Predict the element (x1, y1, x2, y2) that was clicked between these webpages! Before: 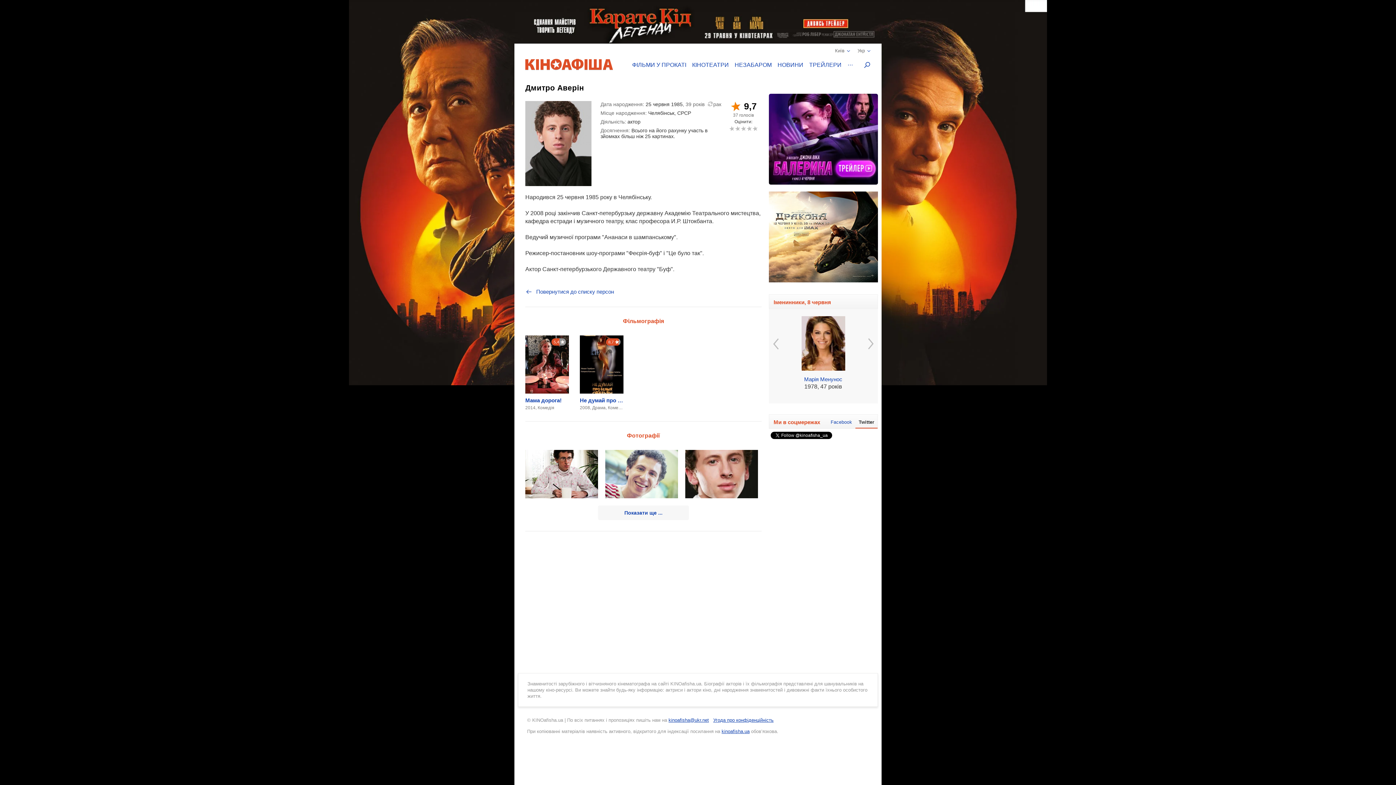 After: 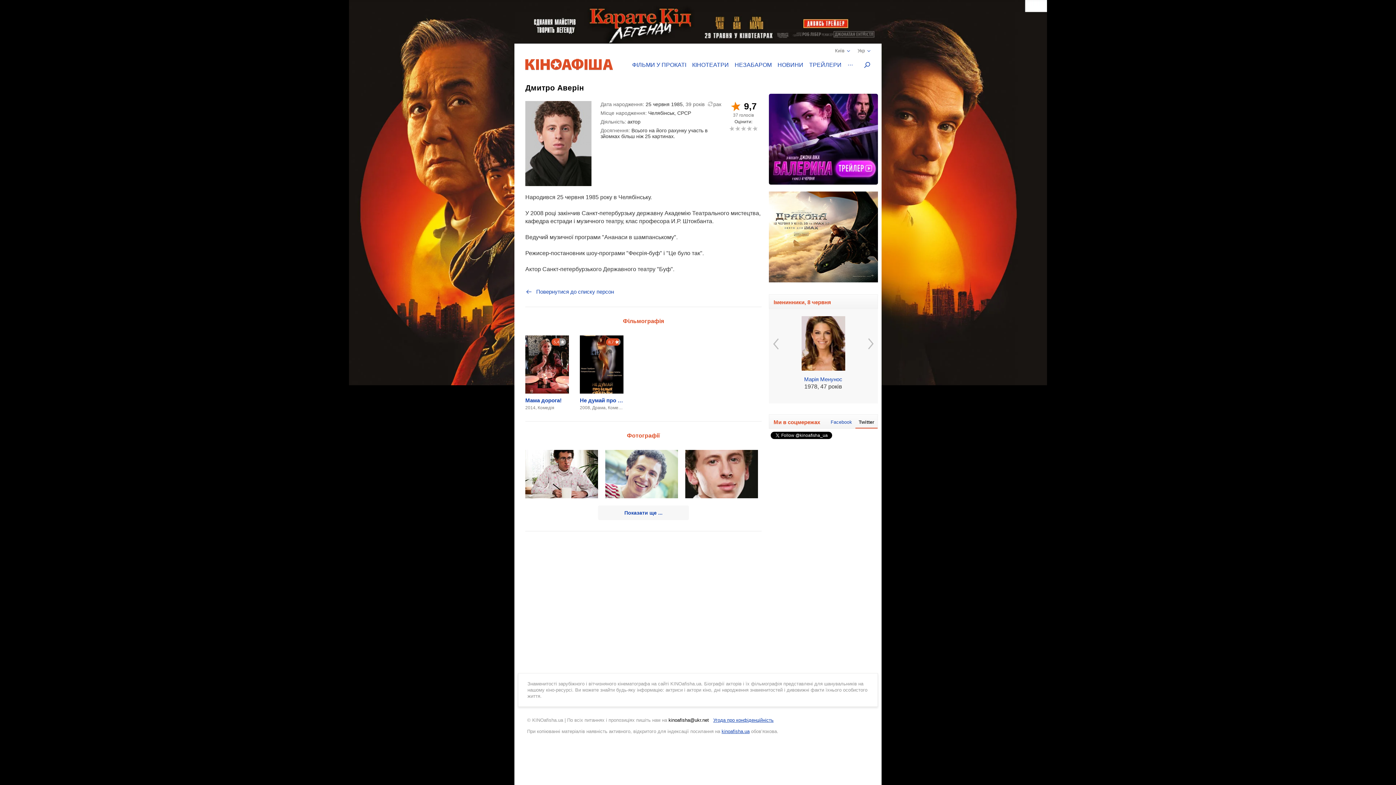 Action: bbox: (668, 717, 709, 723) label: kinoafisha@ukr.net